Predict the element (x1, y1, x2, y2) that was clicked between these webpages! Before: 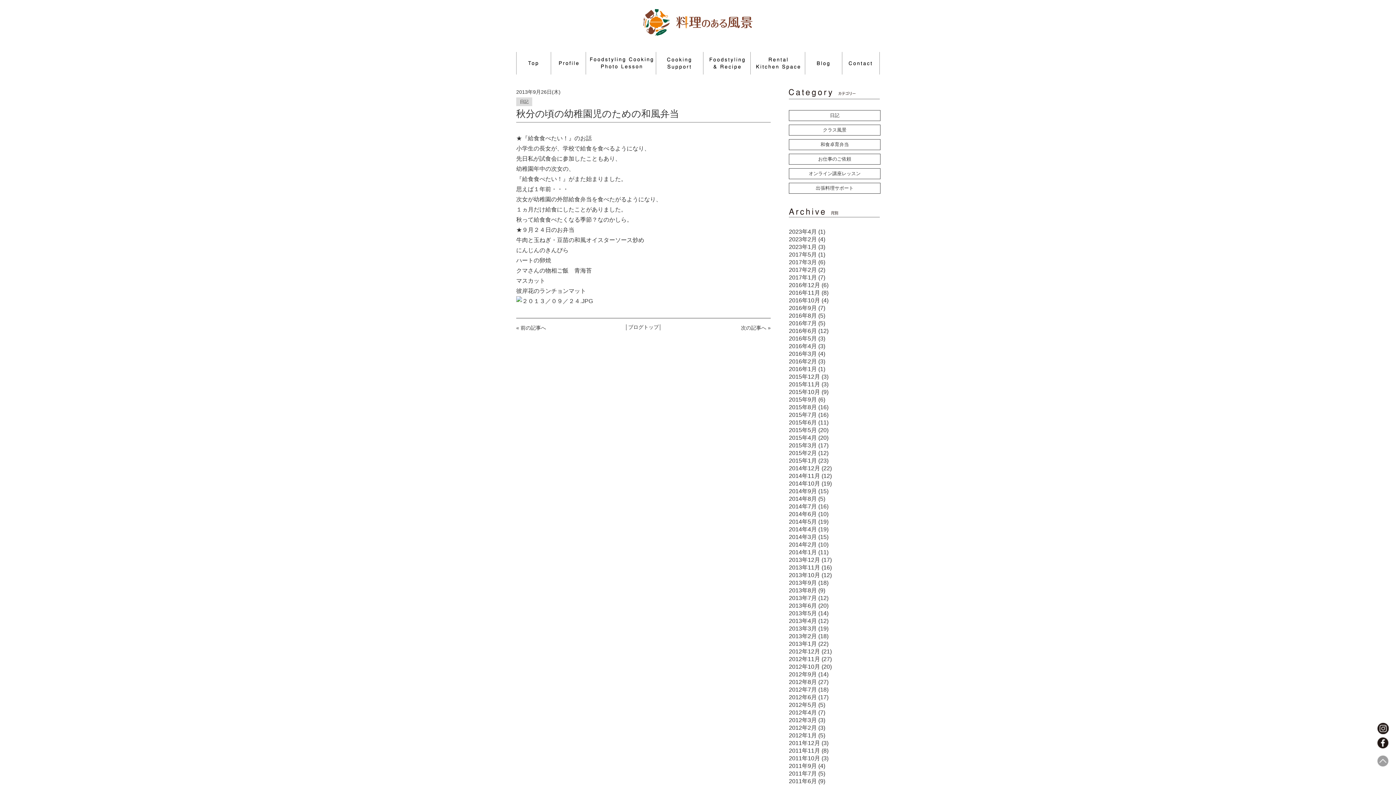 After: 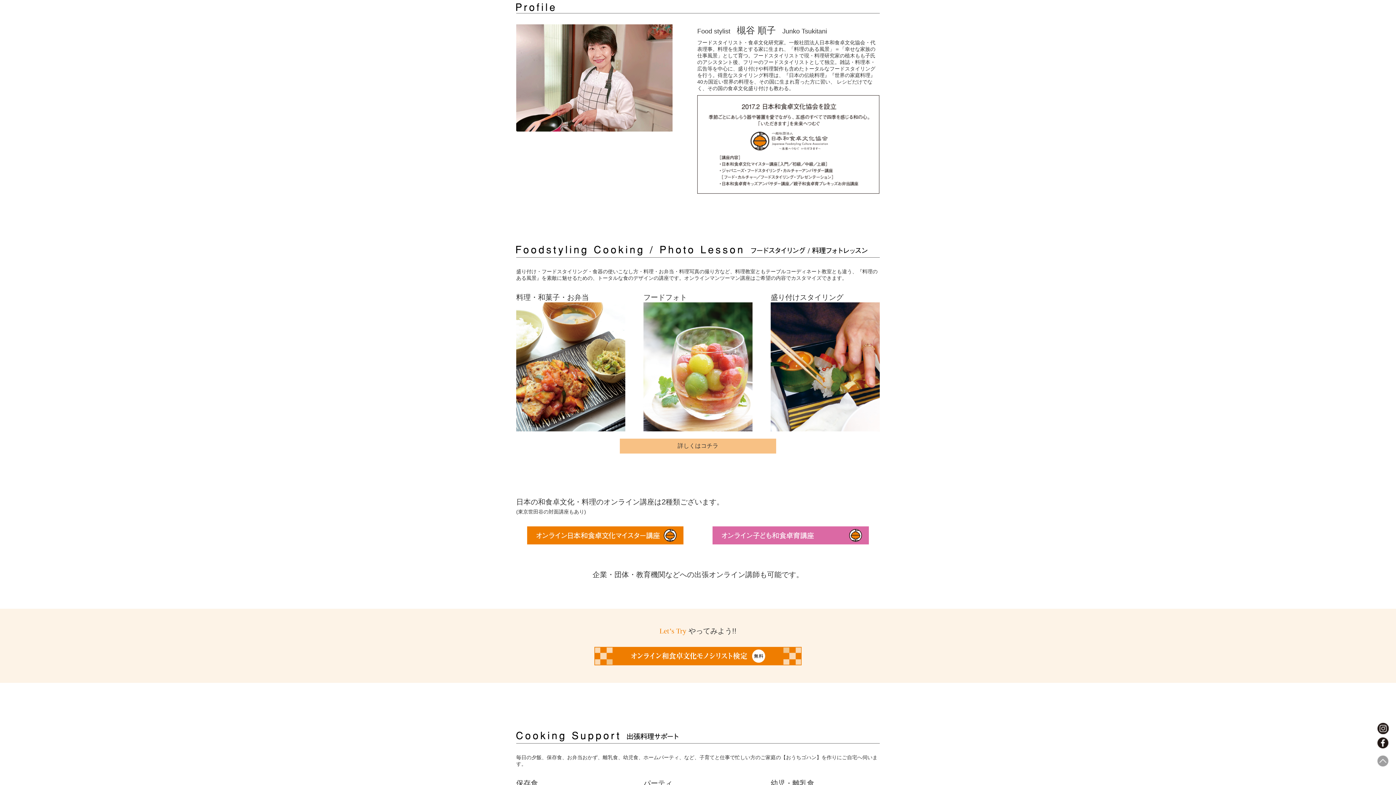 Action: bbox: (551, 68, 585, 74)